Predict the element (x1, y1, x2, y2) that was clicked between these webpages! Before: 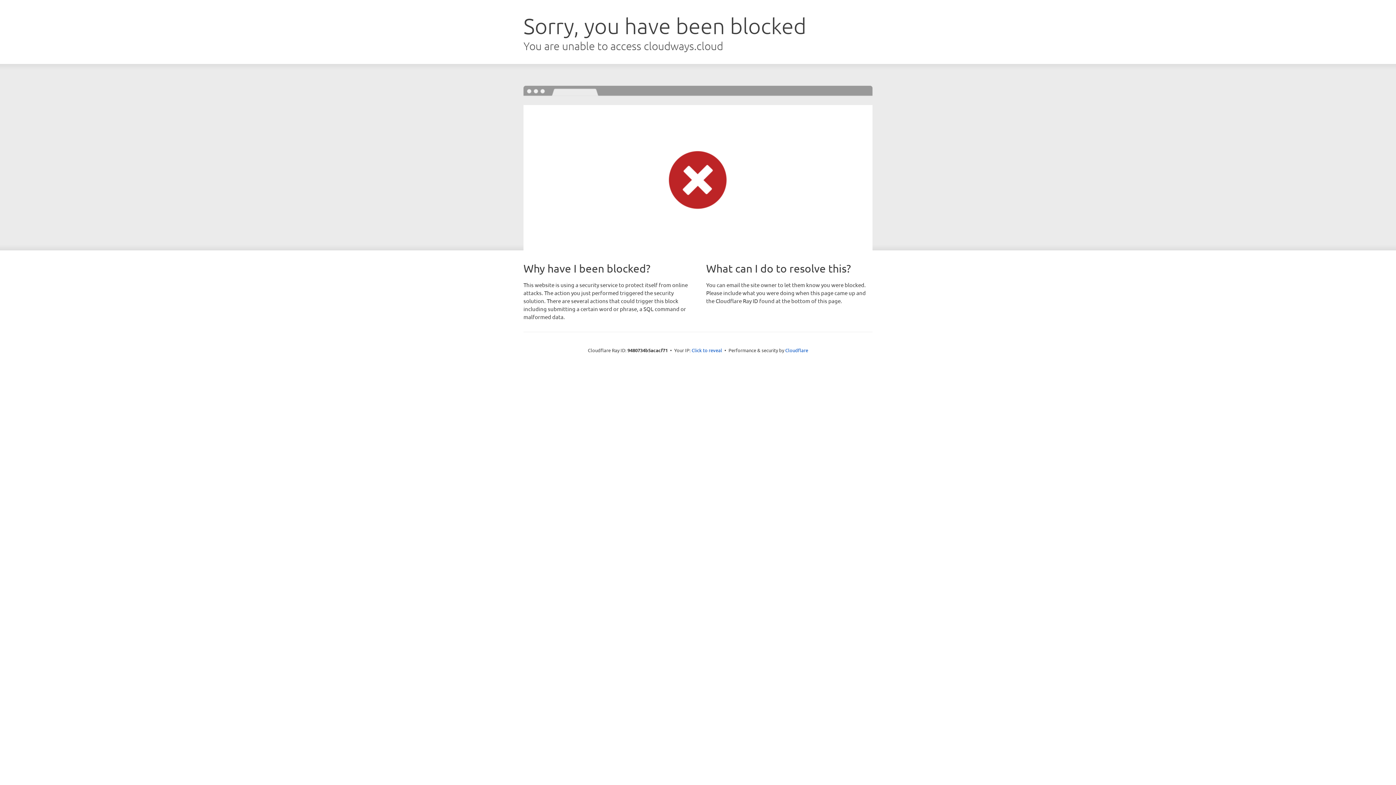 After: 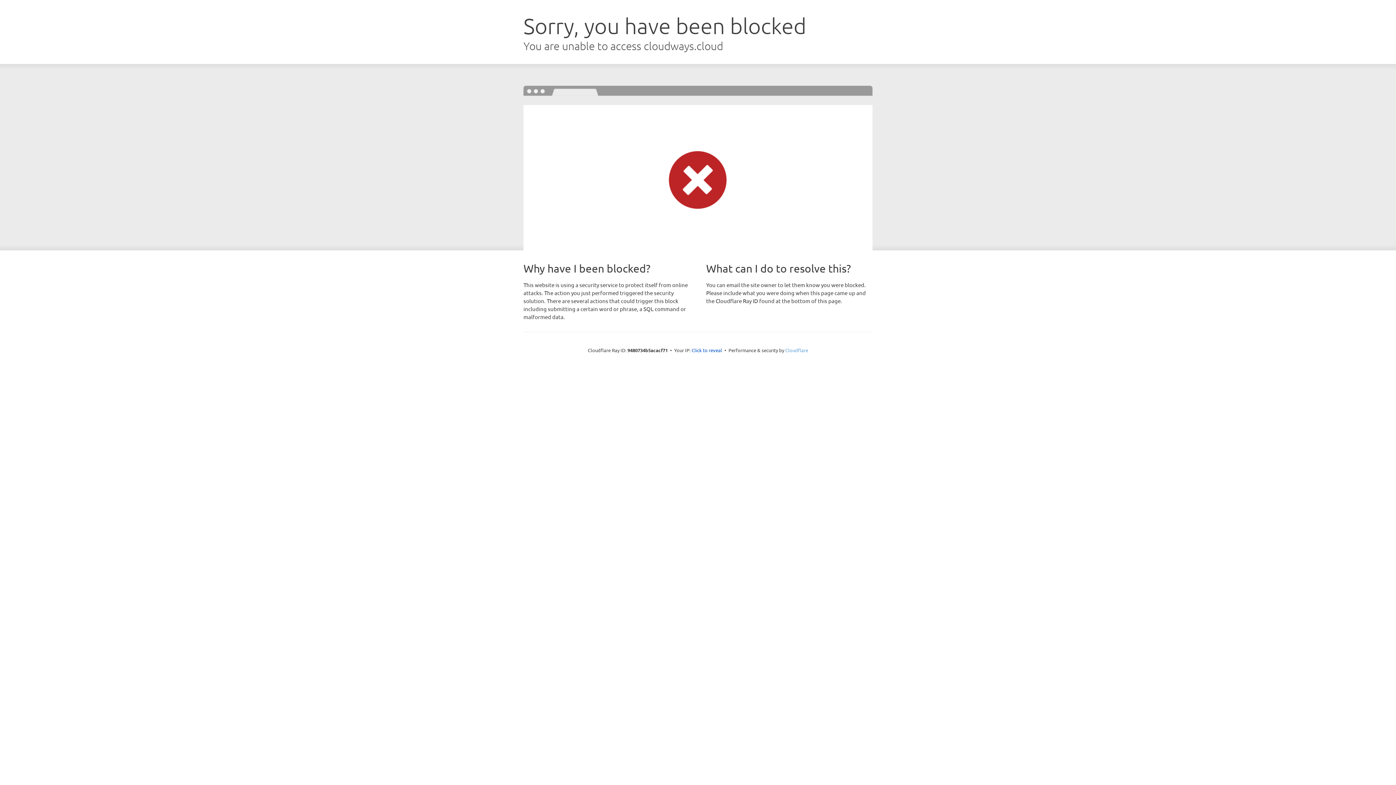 Action: bbox: (785, 347, 808, 353) label: Cloudflare